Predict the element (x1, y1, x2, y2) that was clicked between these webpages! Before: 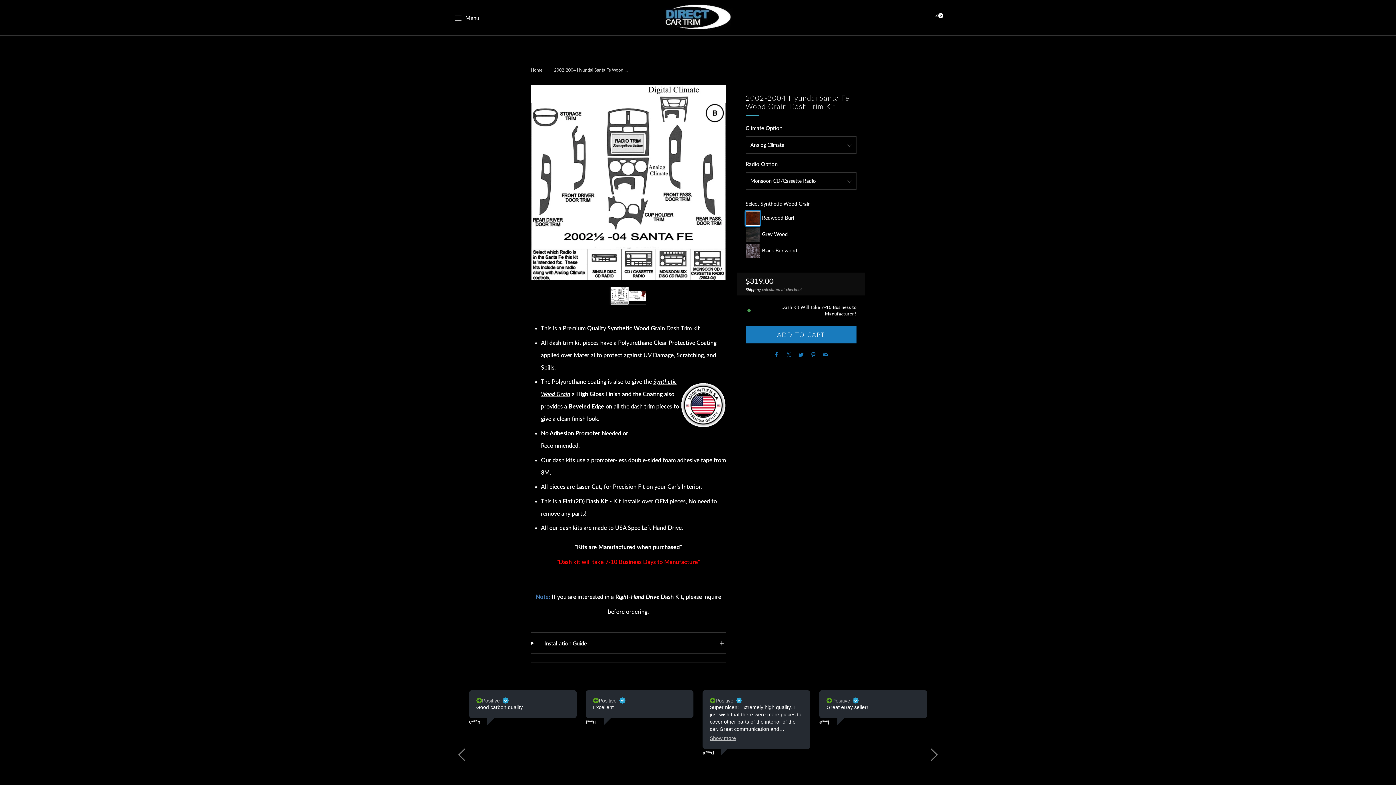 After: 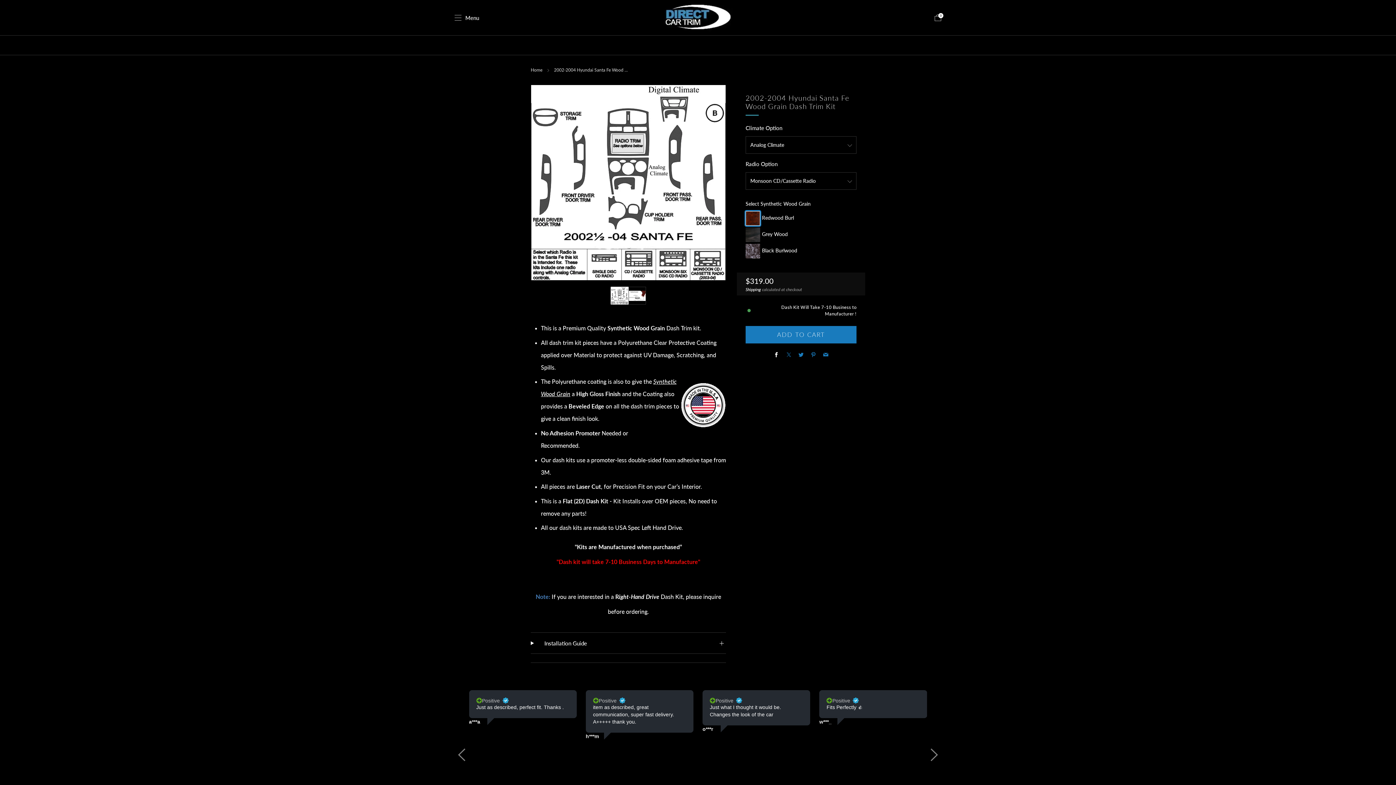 Action: label: Facebook bbox: (774, 351, 779, 358)